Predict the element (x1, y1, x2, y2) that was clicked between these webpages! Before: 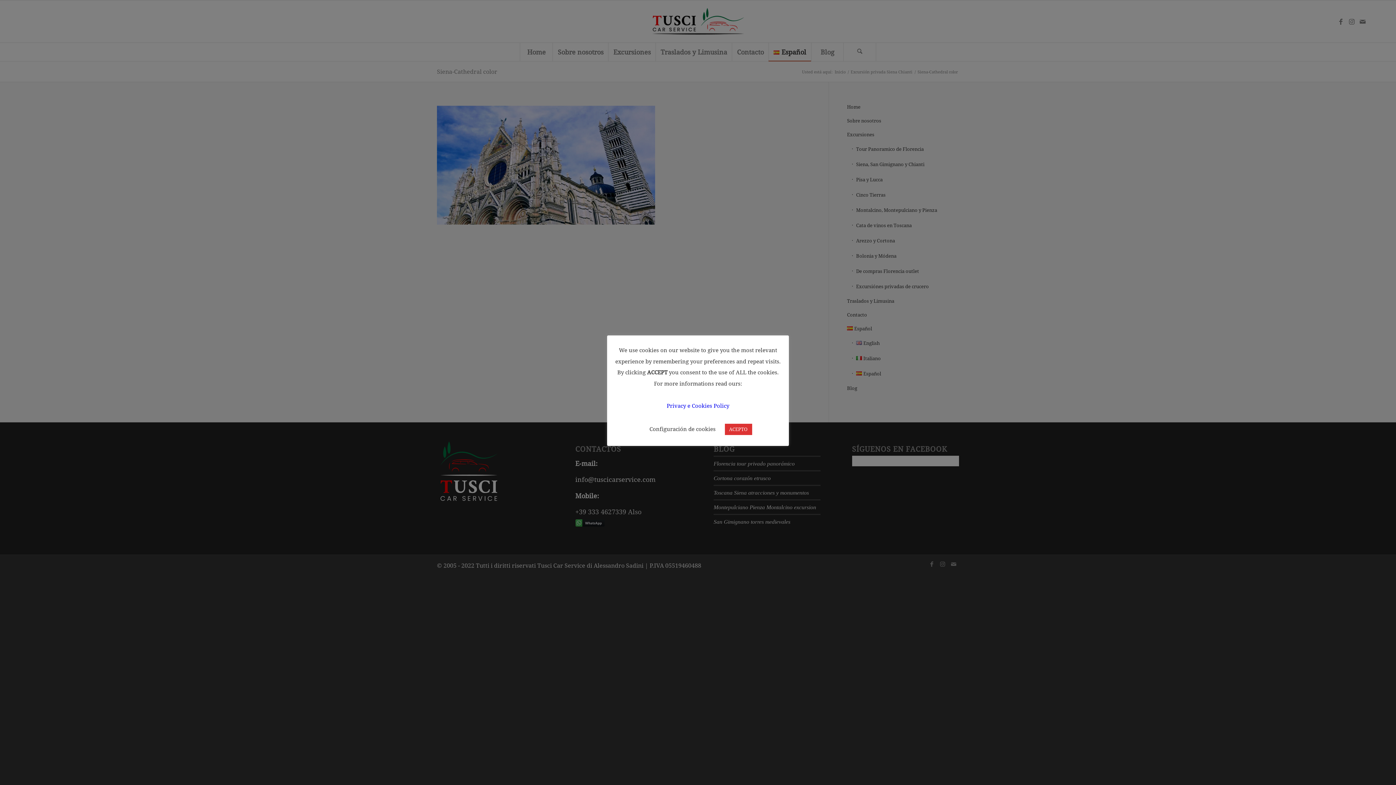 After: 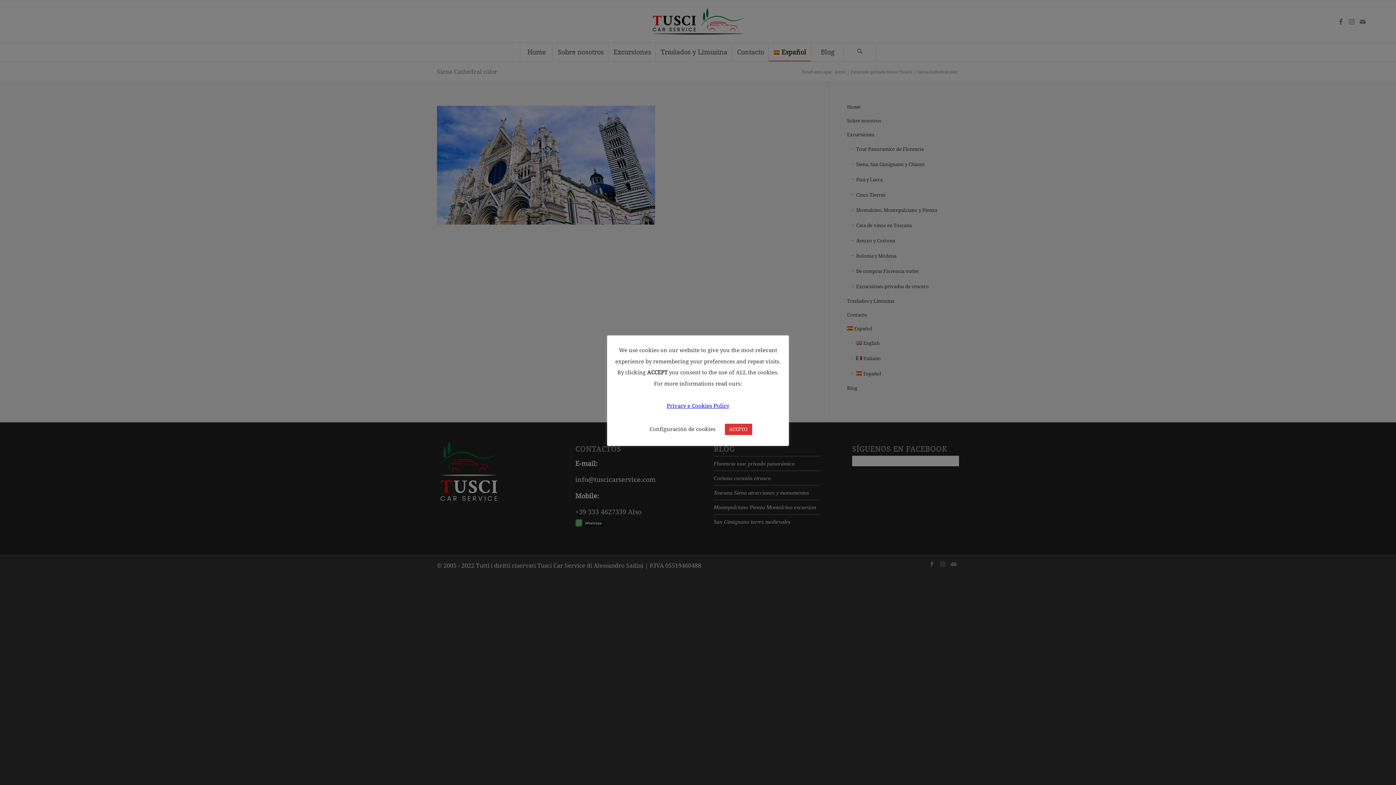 Action: bbox: (666, 402, 729, 409) label: Privacy e Cookies Policy